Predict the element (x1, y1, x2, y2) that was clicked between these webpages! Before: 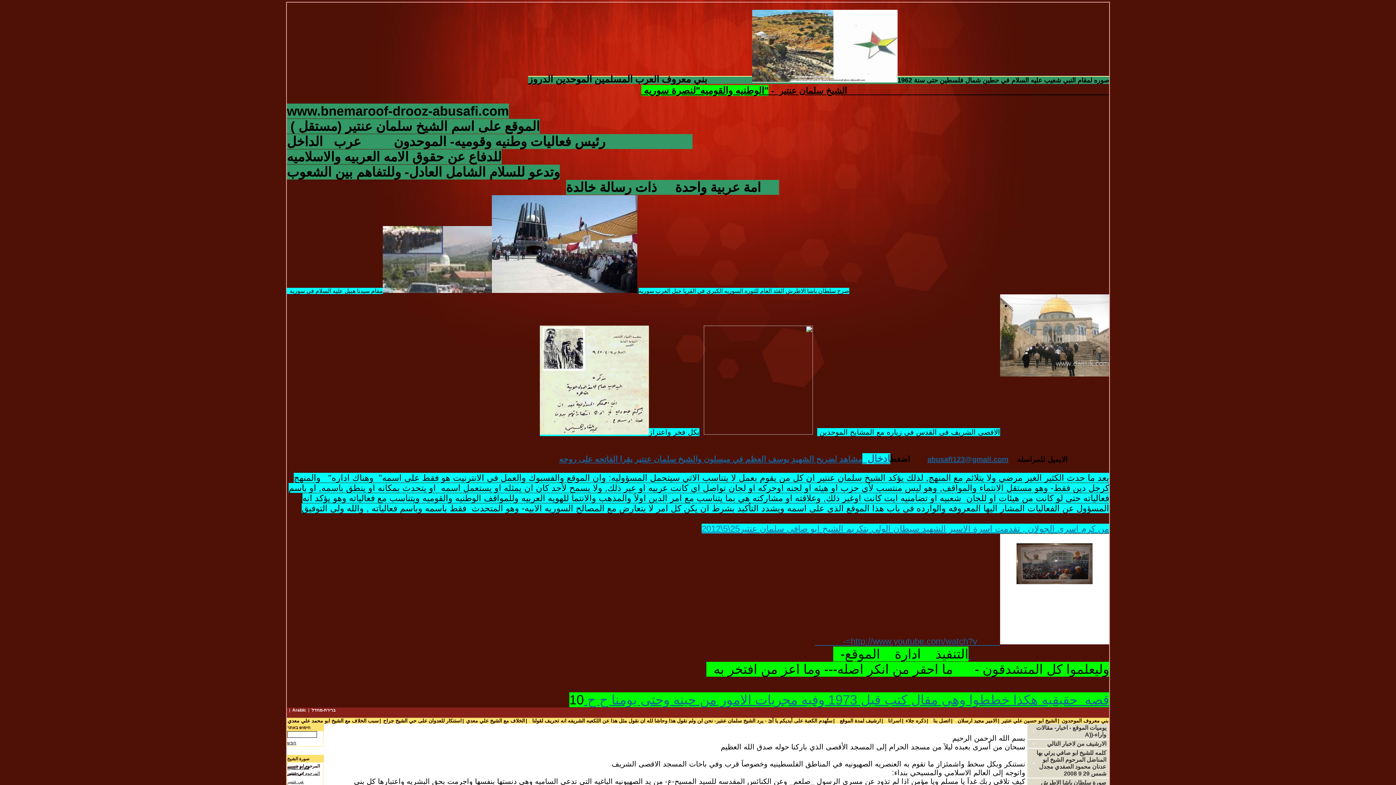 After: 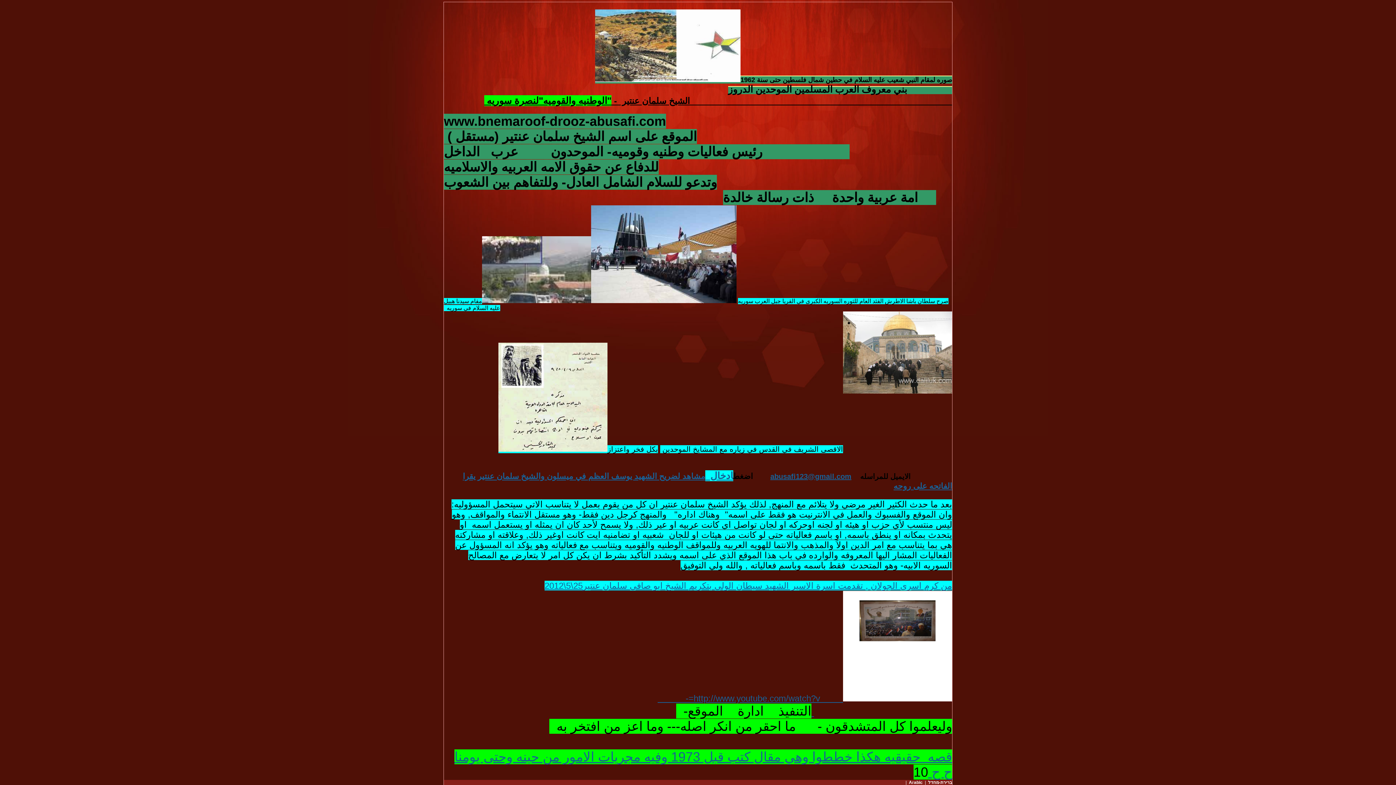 Action: label: Arabic bbox: (292, 708, 306, 713)